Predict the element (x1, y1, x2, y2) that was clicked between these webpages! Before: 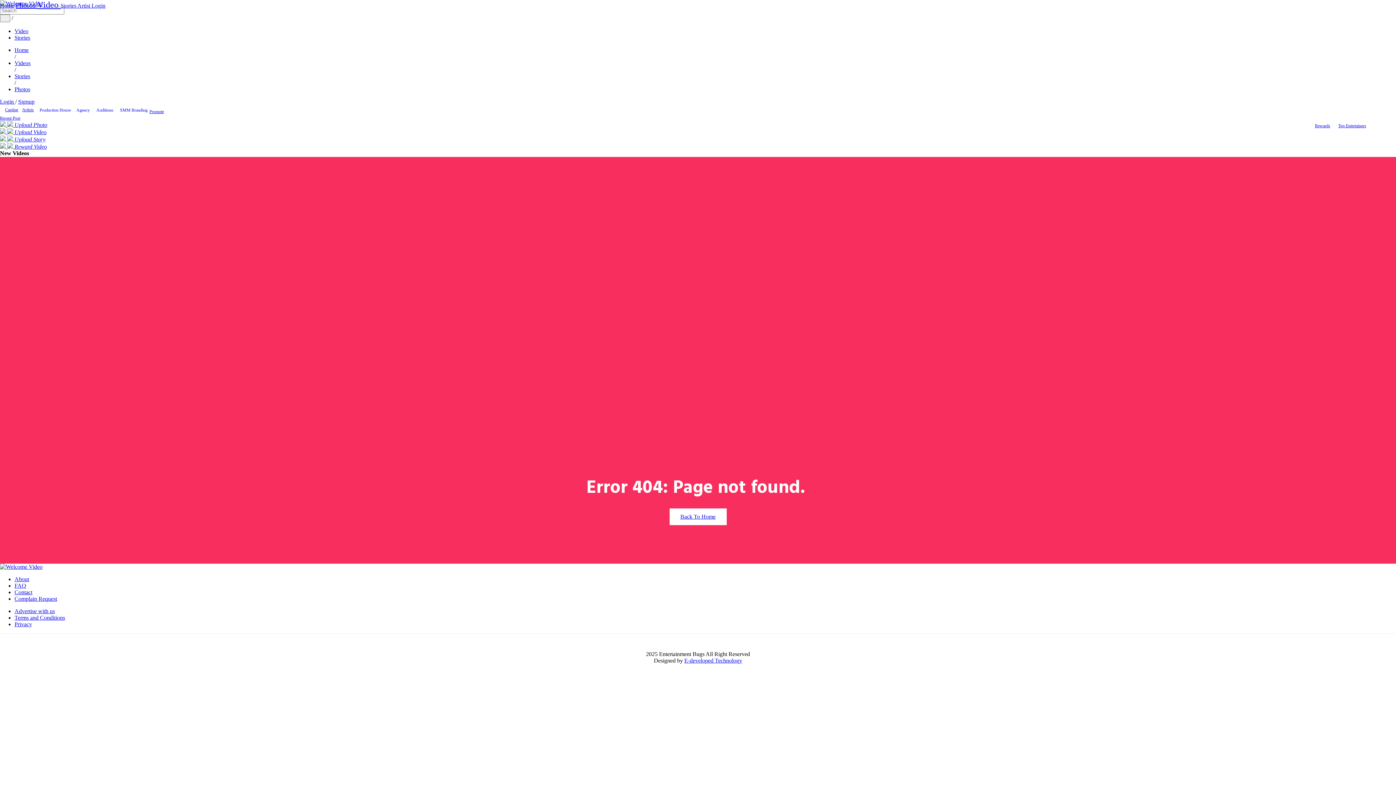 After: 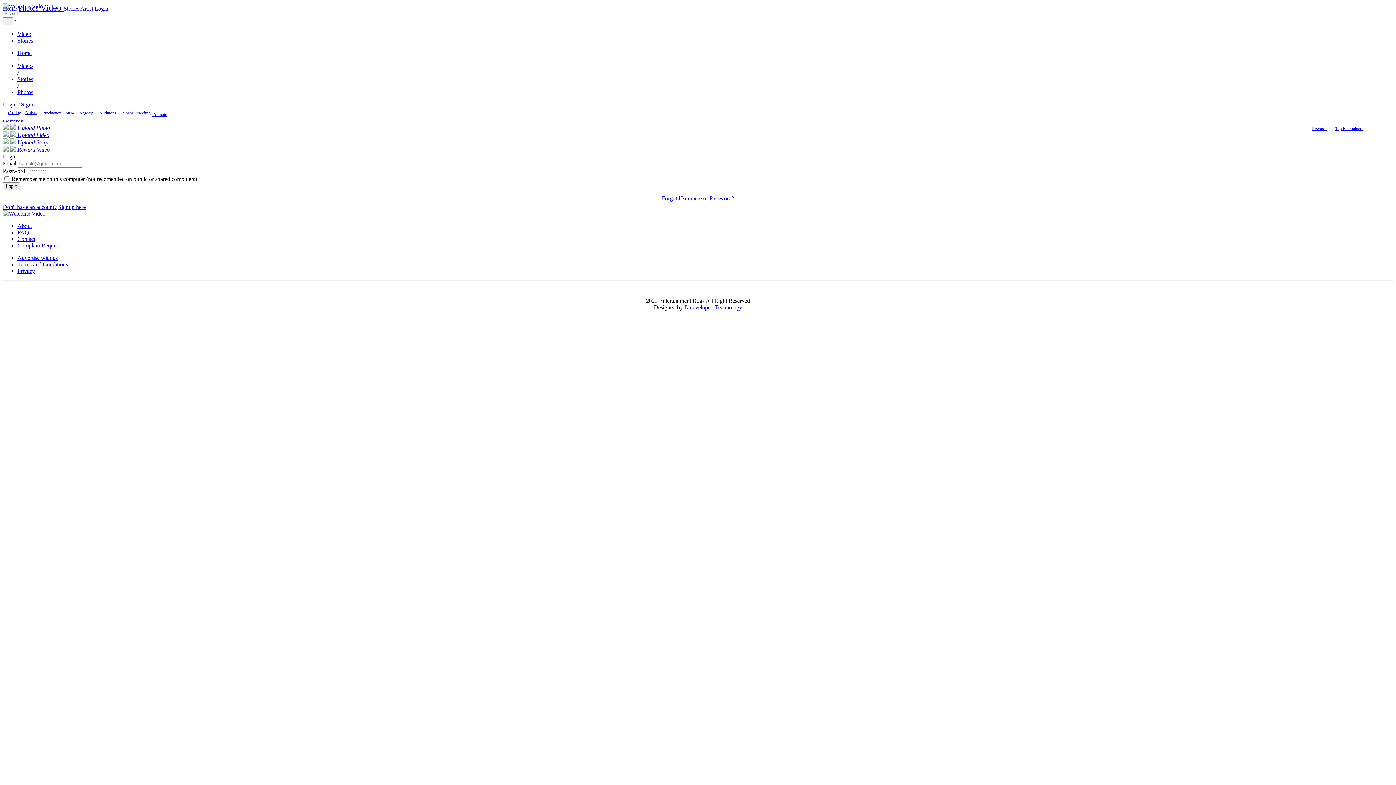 Action: label: Complain Request bbox: (14, 596, 57, 602)